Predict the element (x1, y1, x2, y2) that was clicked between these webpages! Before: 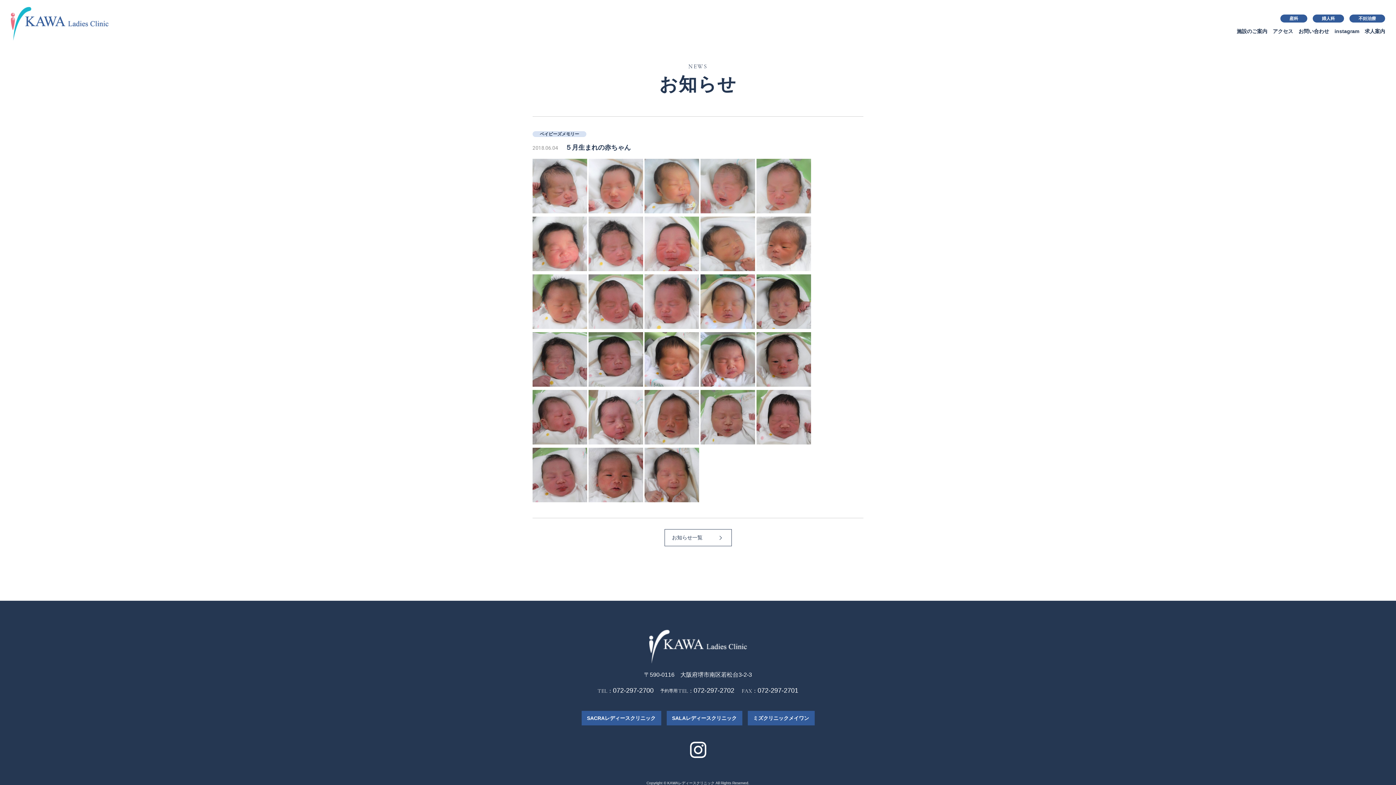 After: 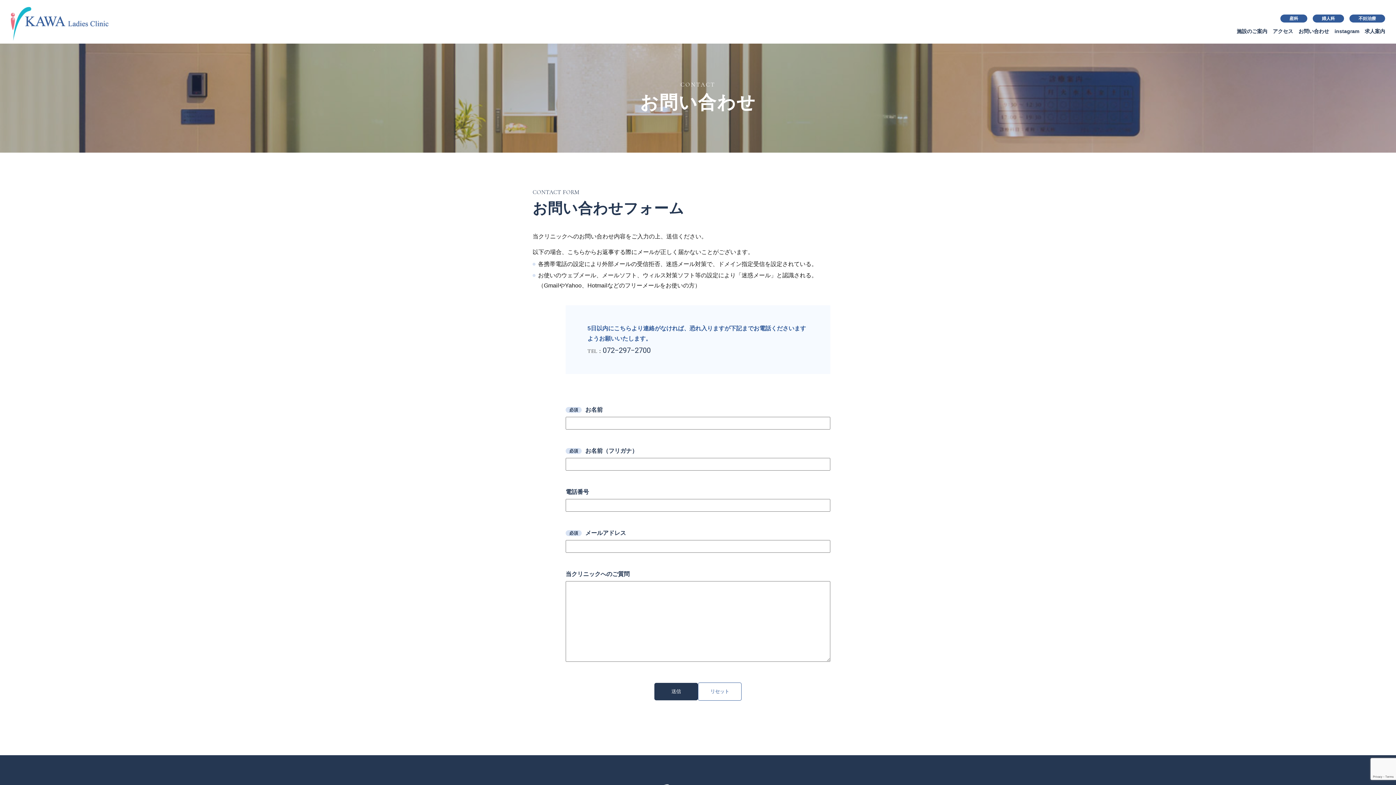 Action: label: お問い合わせ bbox: (1298, 28, 1329, 34)